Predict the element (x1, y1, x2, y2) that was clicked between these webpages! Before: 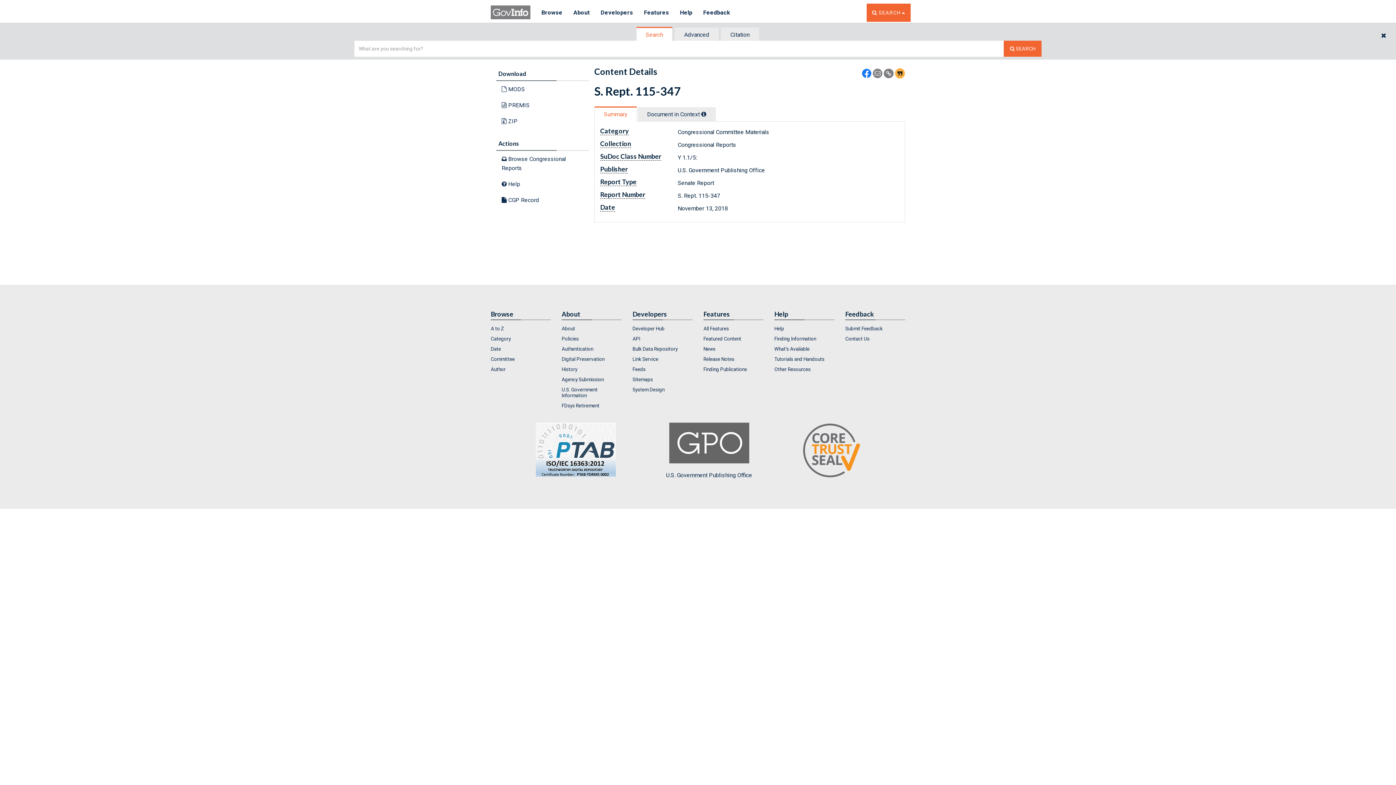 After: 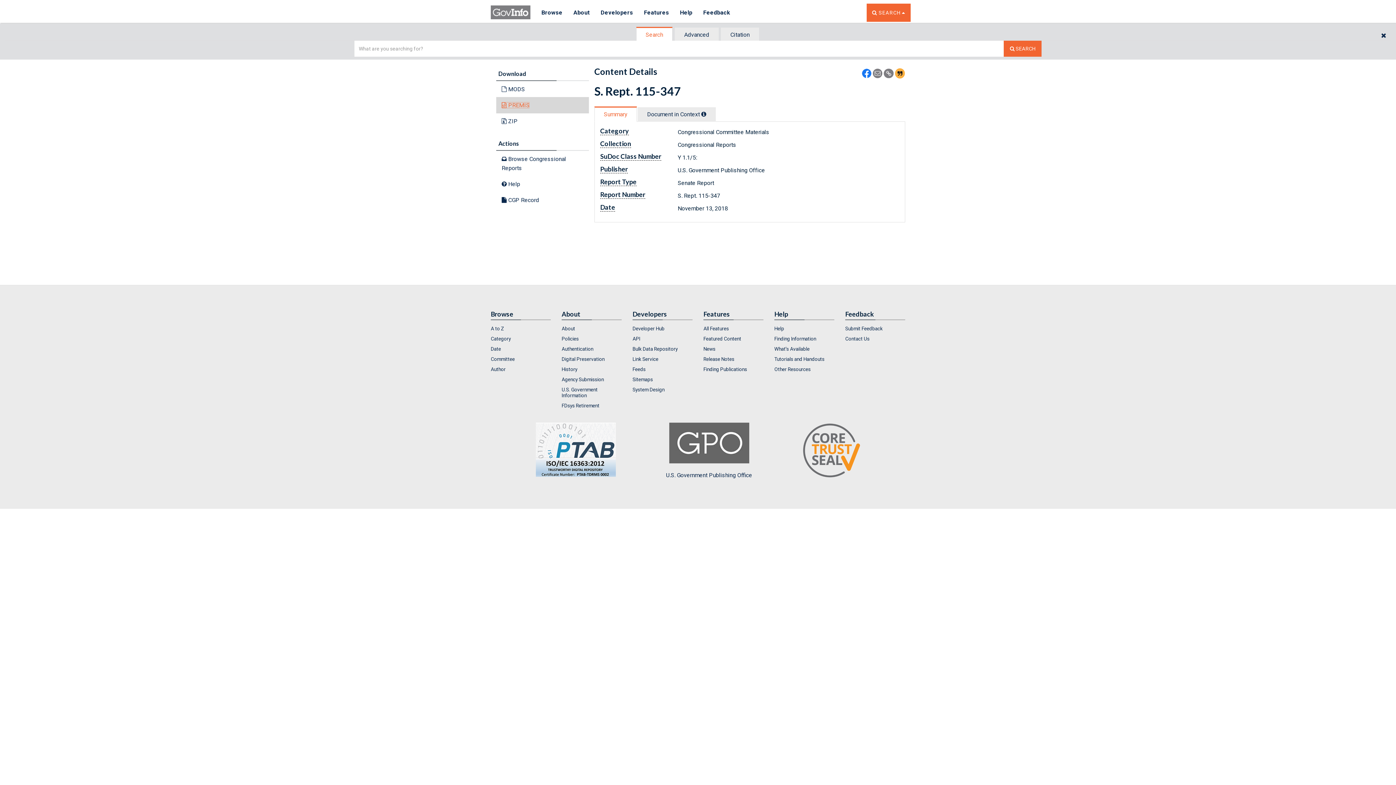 Action: bbox: (501, 101, 529, 108) label:  PREMIS